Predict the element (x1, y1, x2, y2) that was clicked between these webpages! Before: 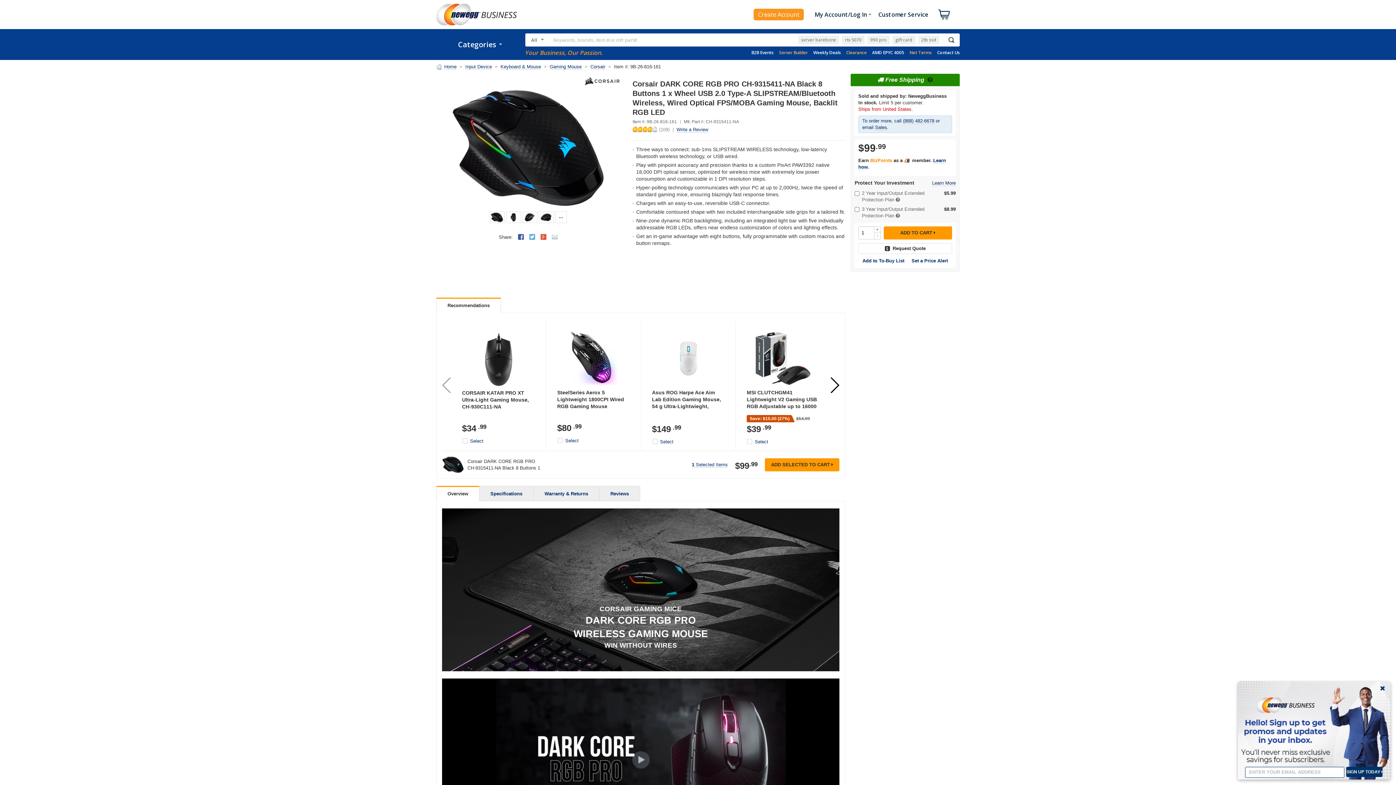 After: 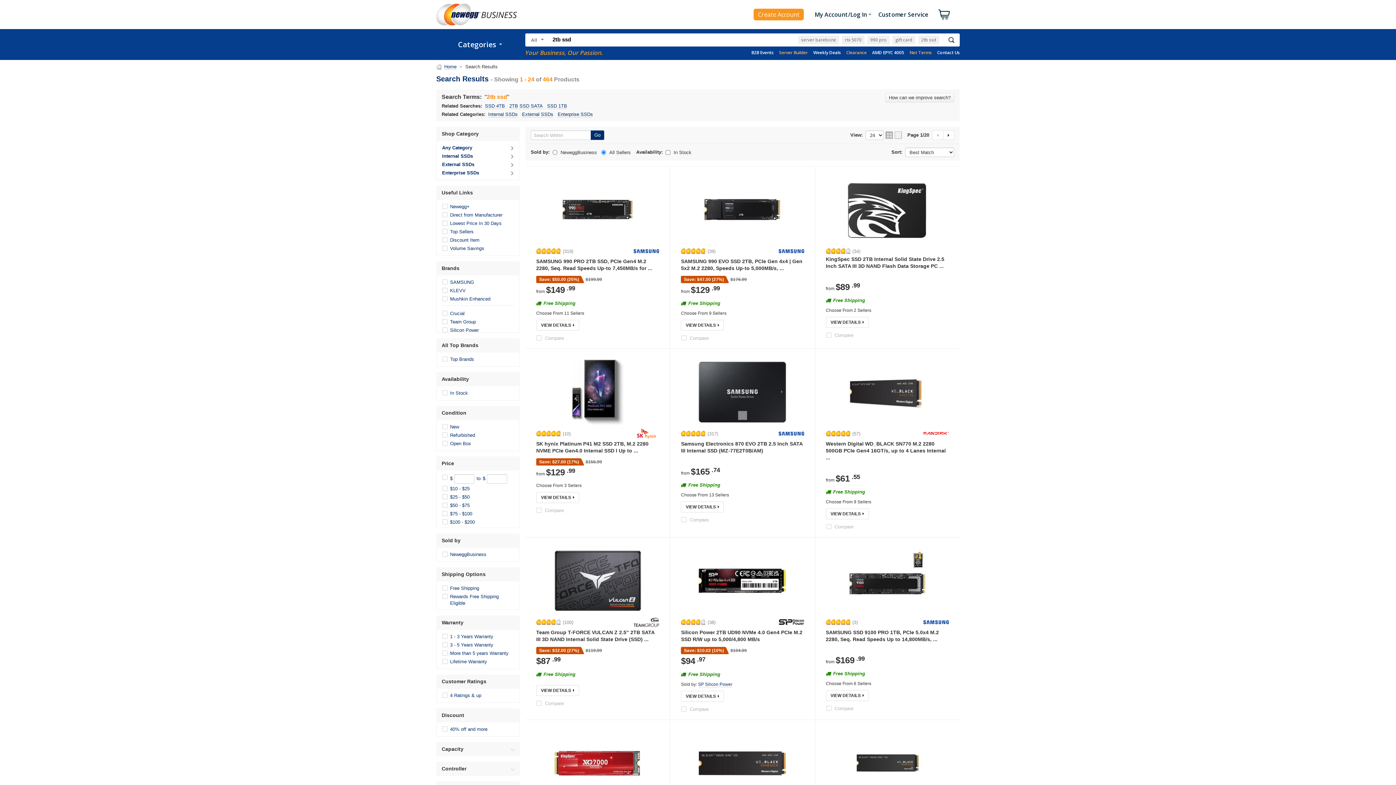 Action: bbox: (918, 35, 939, 44) label: 2tb ssd